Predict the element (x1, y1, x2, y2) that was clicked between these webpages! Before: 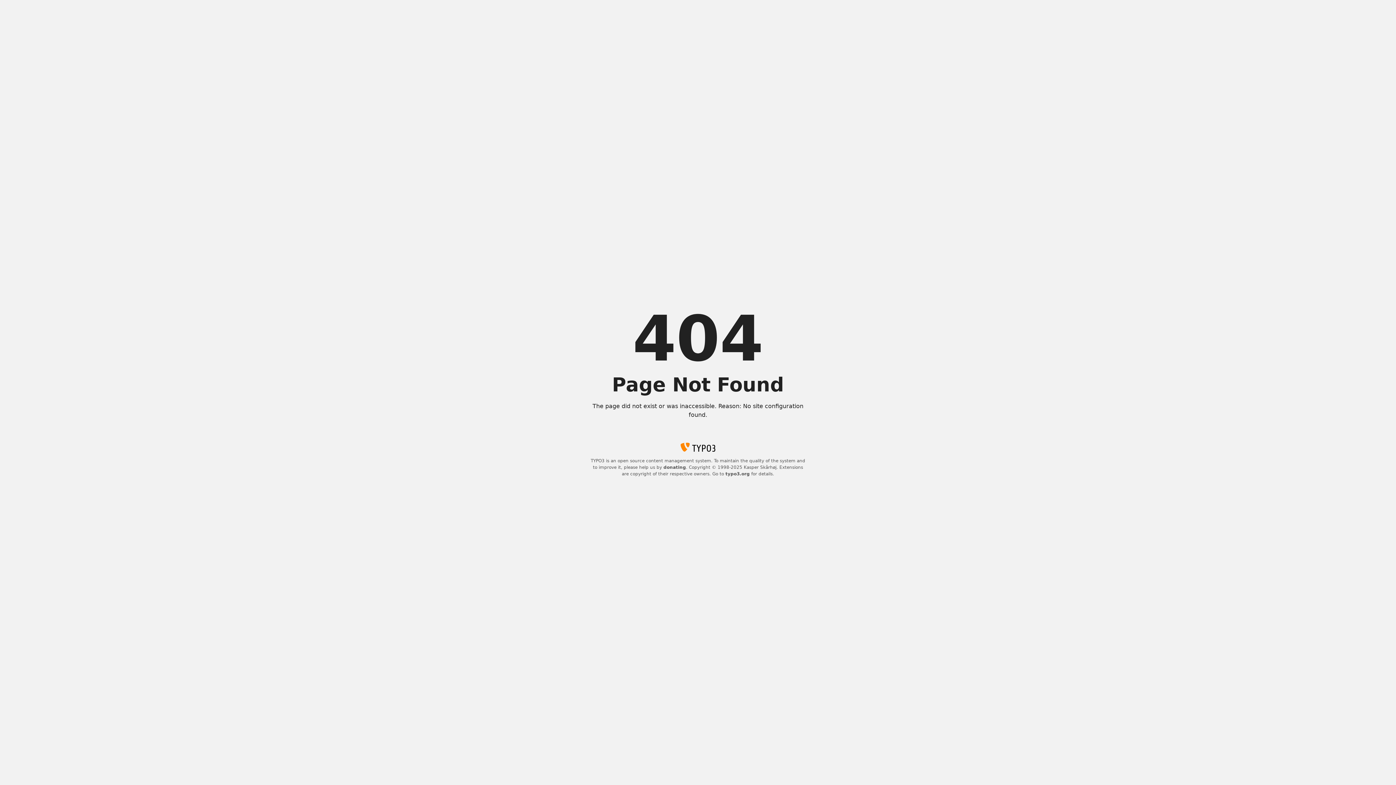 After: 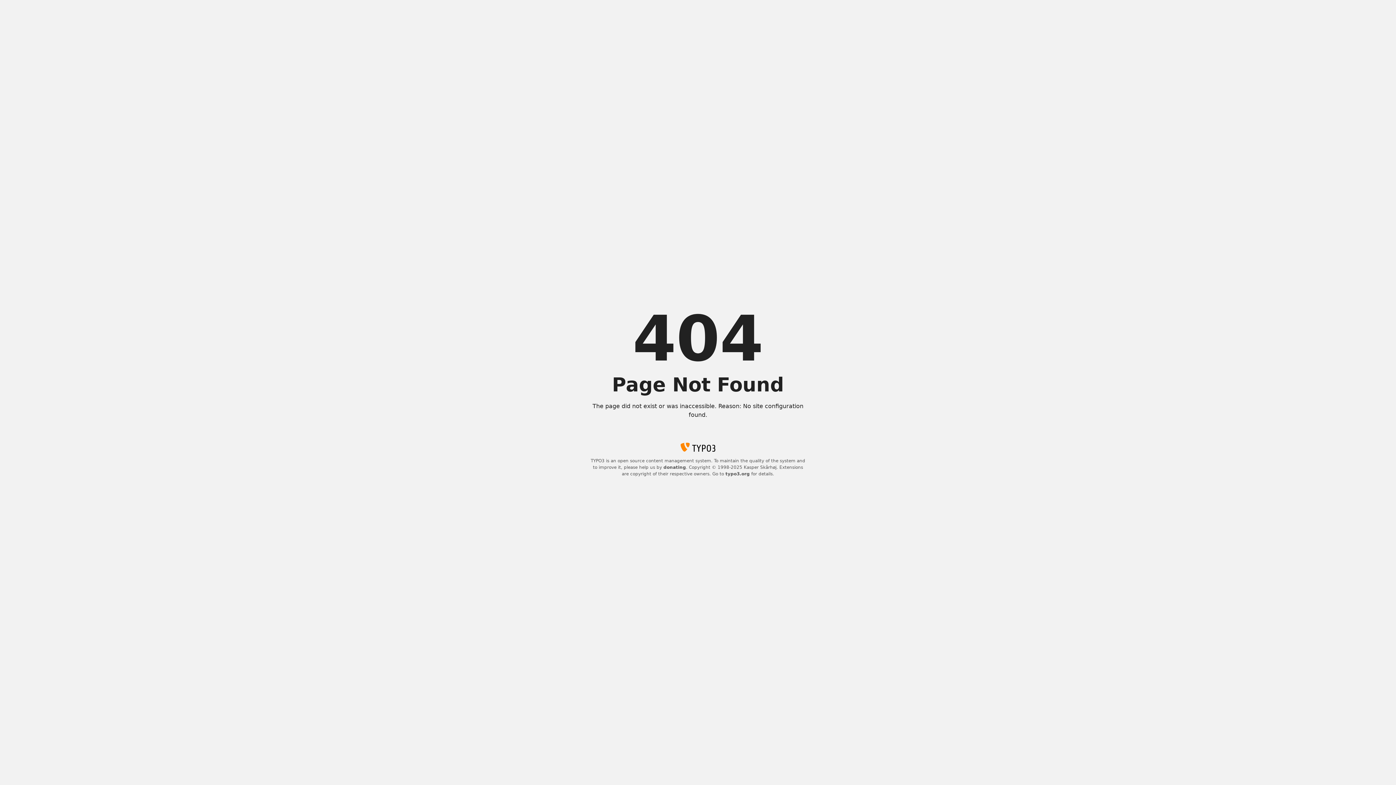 Action: label: typo3.org bbox: (725, 471, 750, 476)